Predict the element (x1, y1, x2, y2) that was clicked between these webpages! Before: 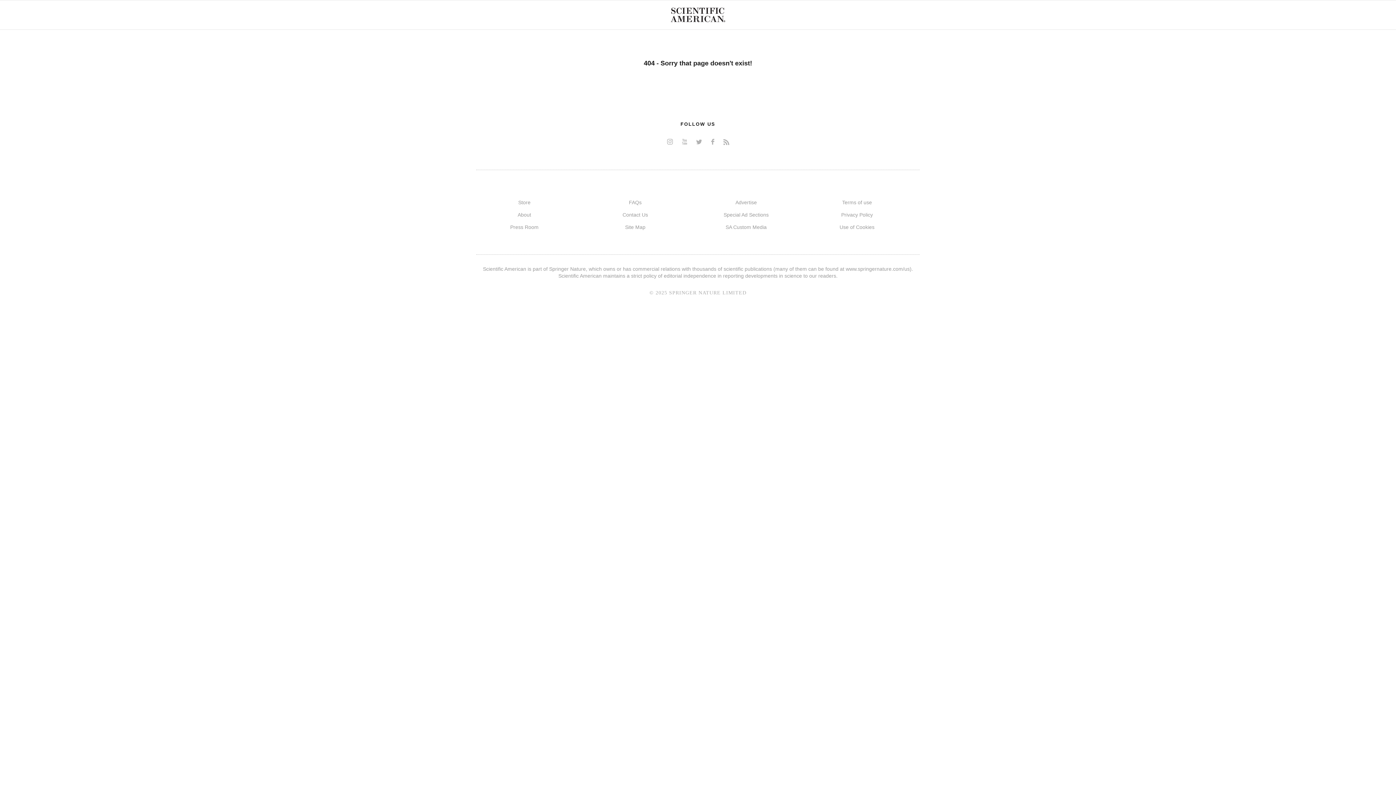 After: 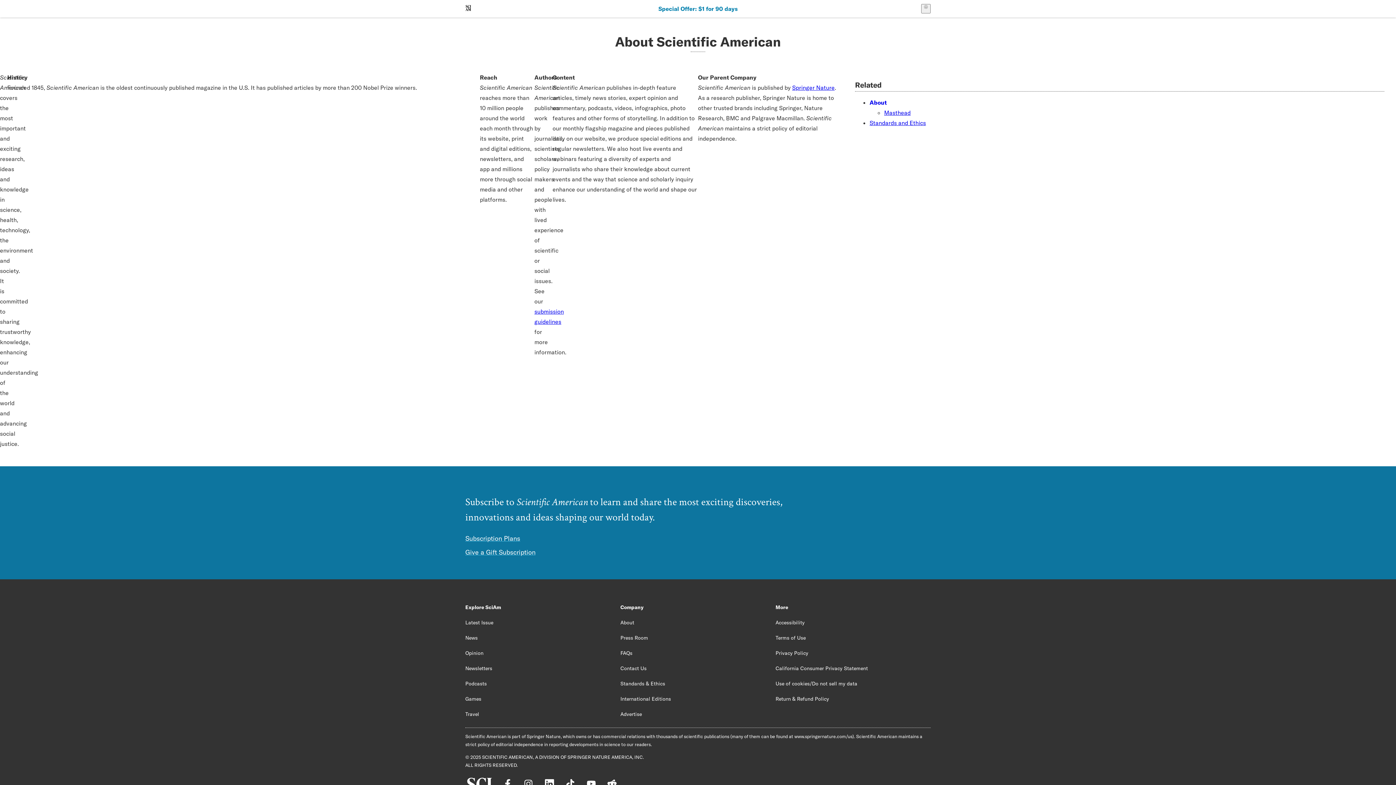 Action: bbox: (517, 212, 531, 217) label: About